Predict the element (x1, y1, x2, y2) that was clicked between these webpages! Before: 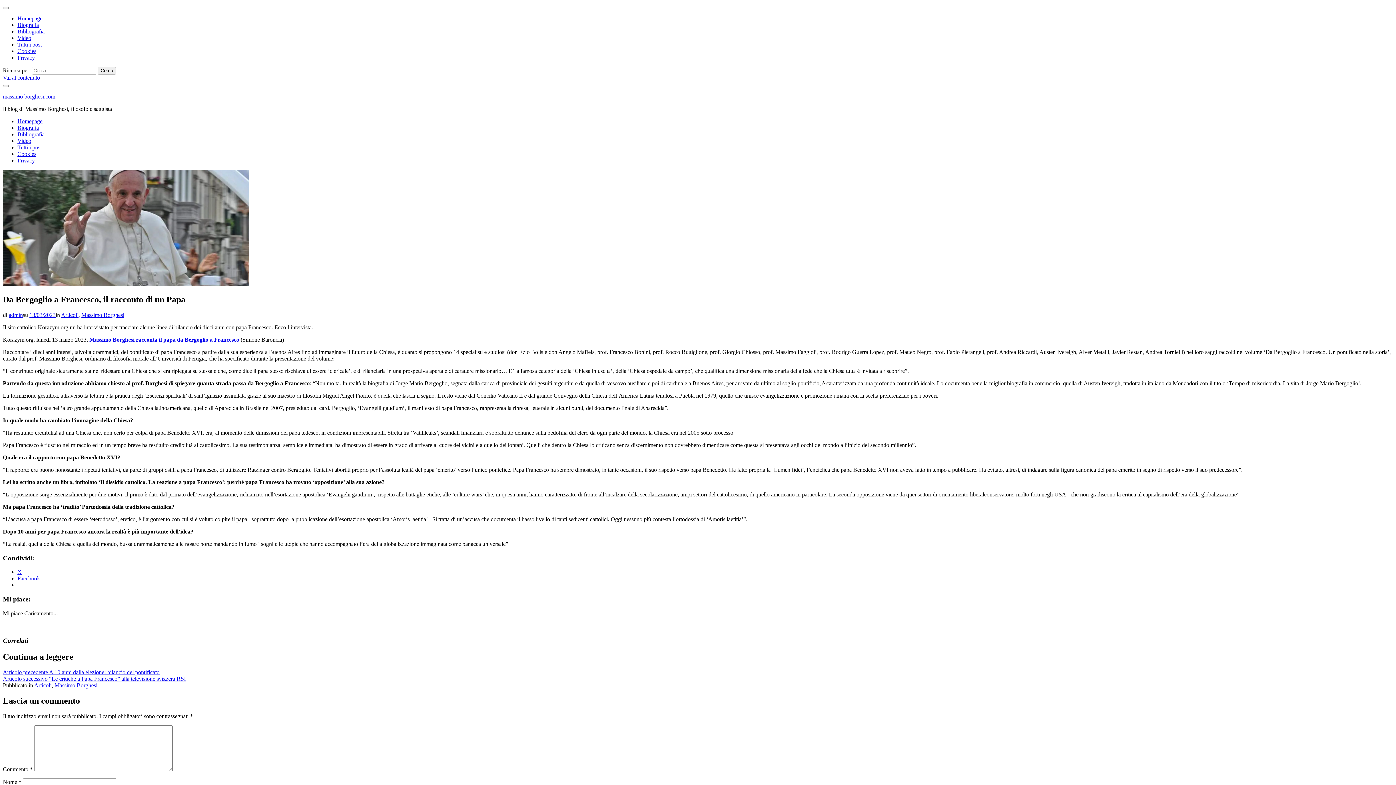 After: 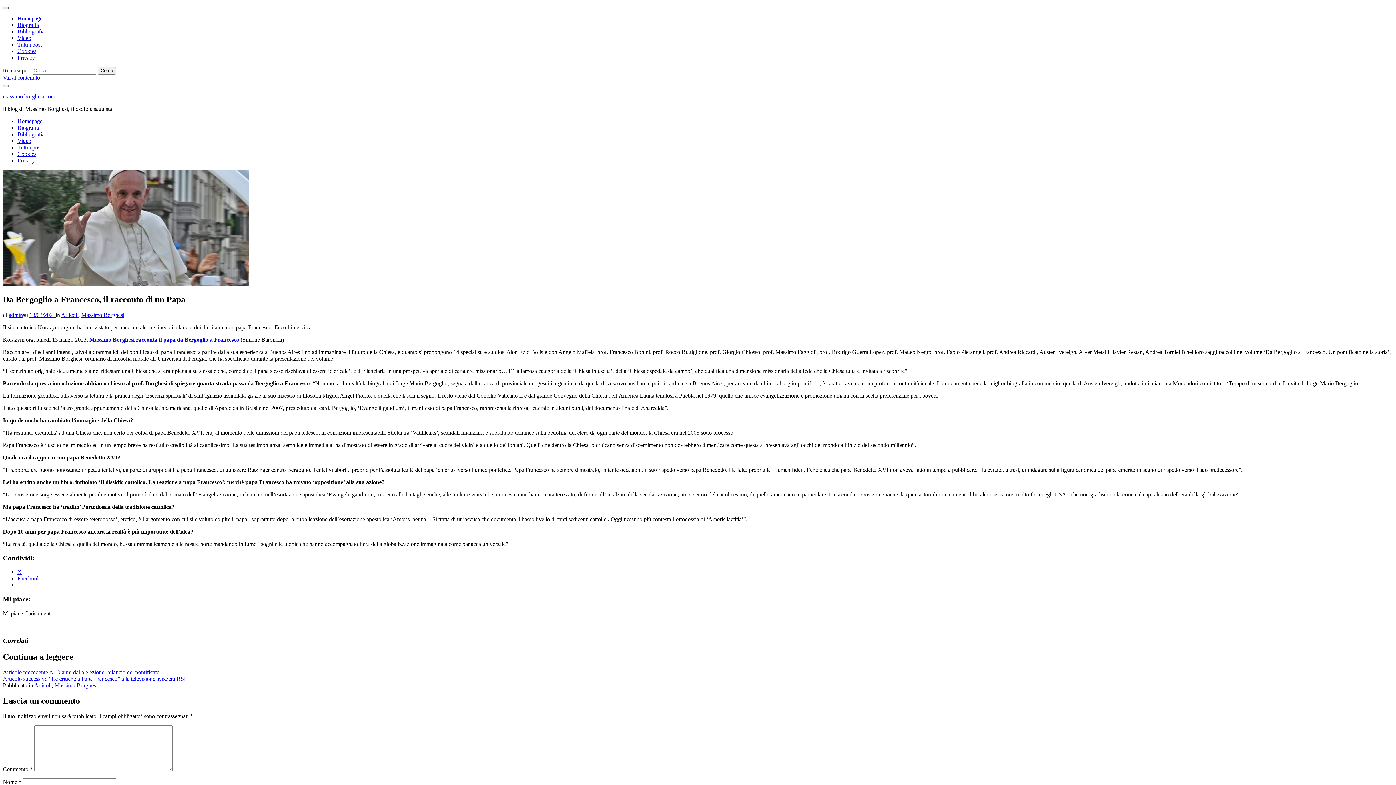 Action: bbox: (2, 6, 8, 9)